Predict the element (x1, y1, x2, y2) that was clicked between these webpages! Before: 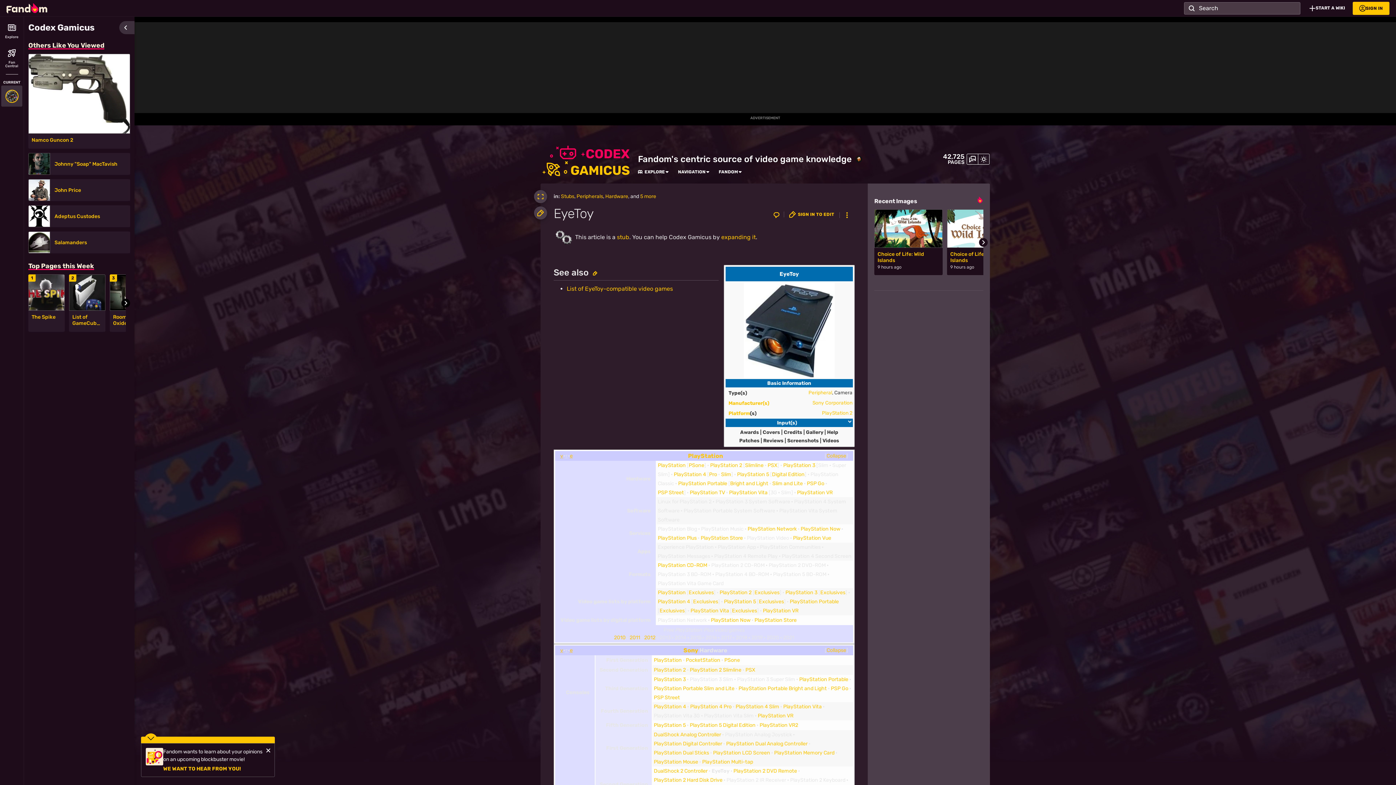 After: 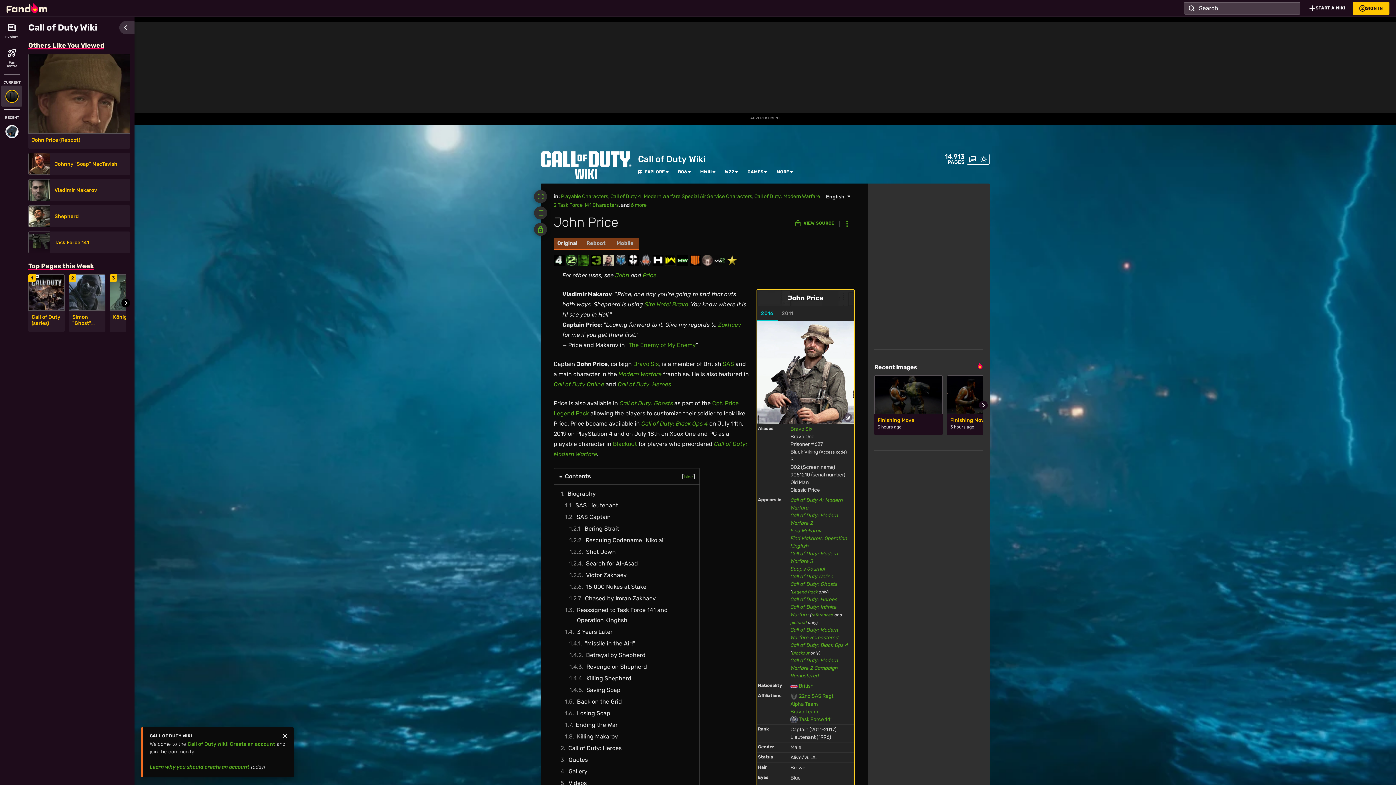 Action: bbox: (54, 187, 125, 193) label: John Price